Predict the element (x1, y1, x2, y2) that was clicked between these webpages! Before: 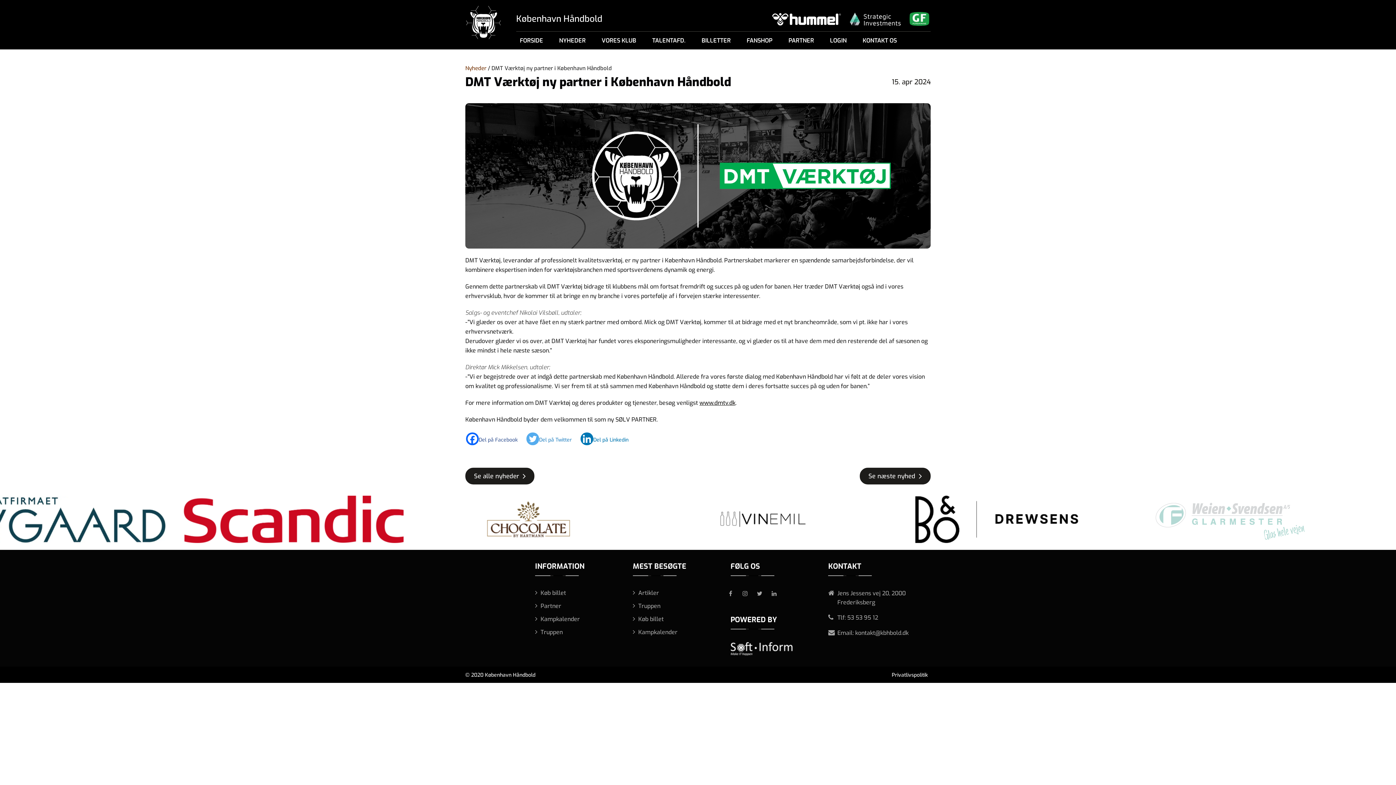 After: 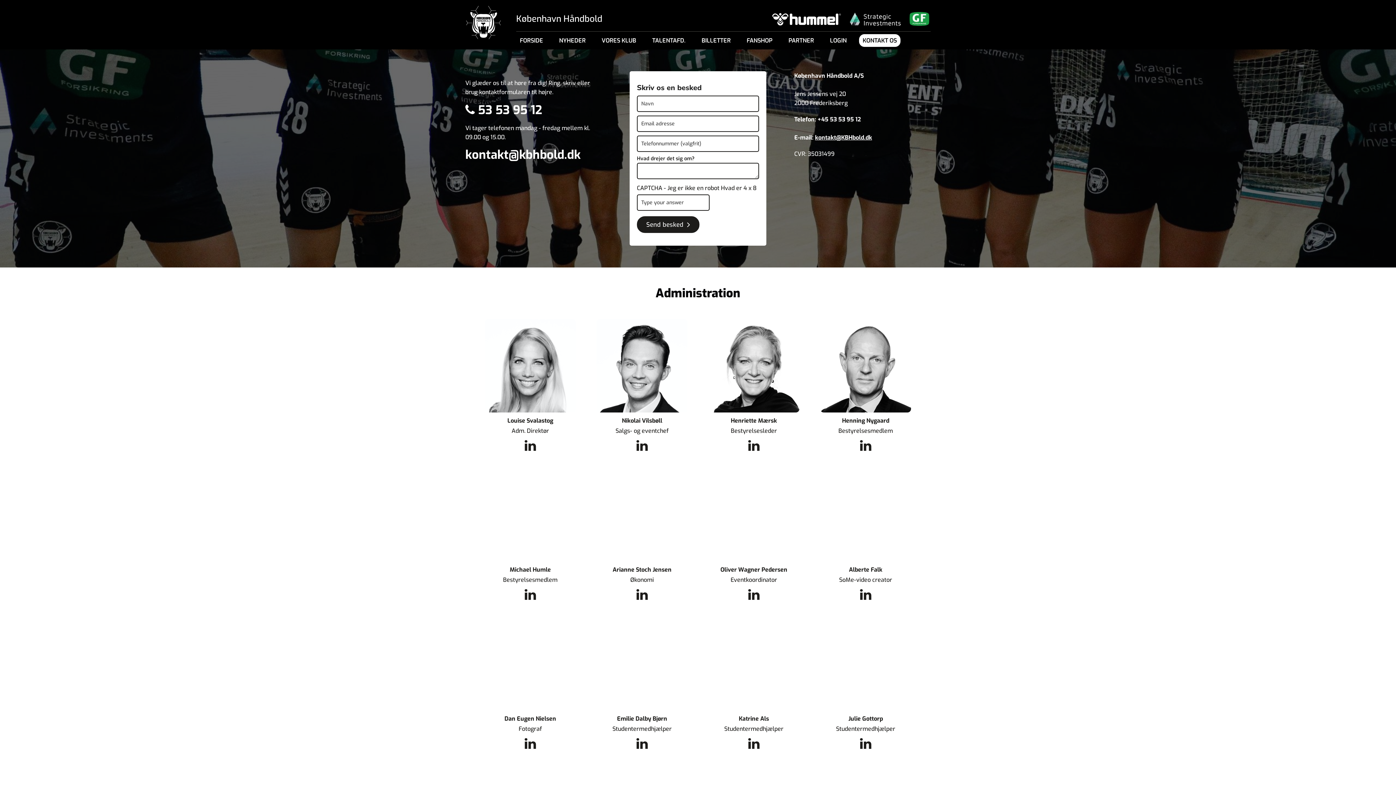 Action: label: KONTAKT OS bbox: (859, 34, 900, 46)